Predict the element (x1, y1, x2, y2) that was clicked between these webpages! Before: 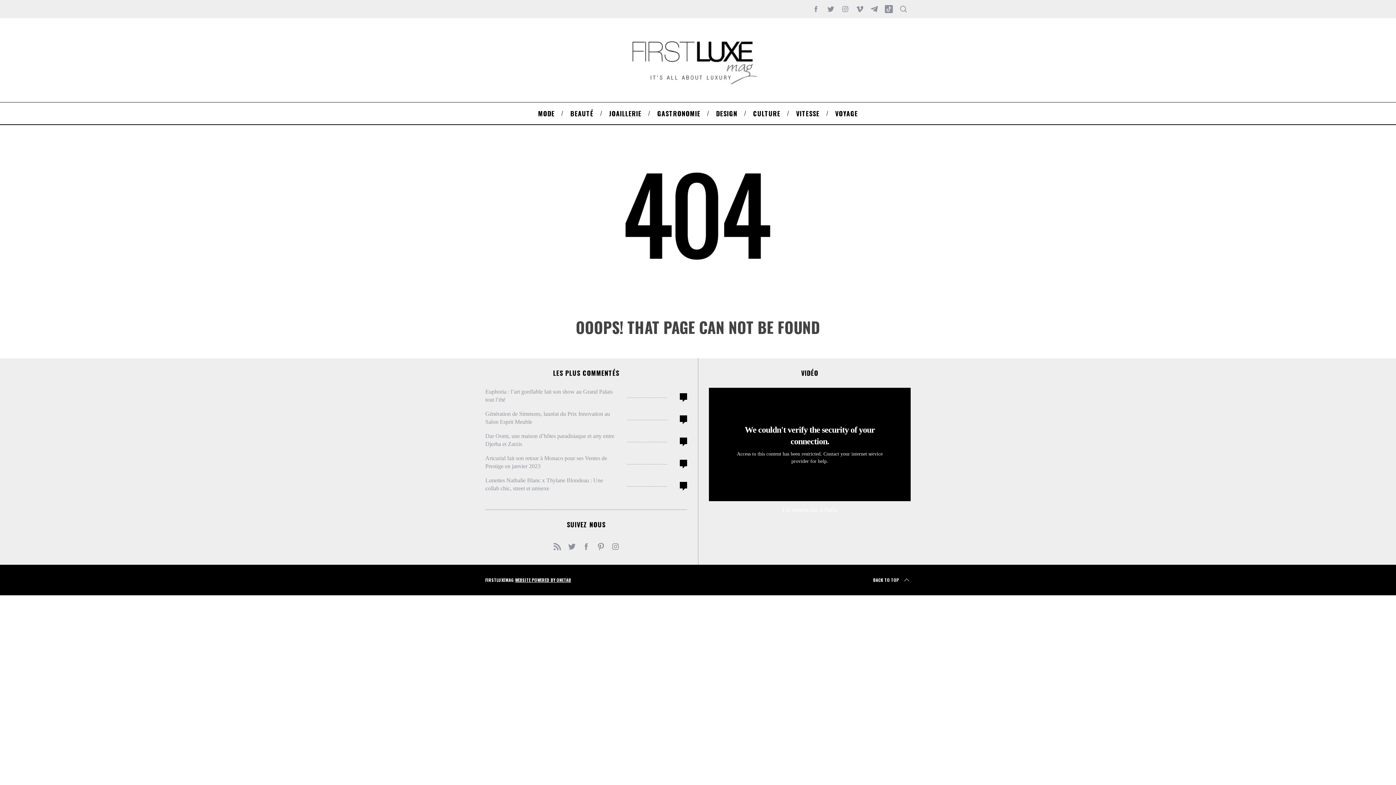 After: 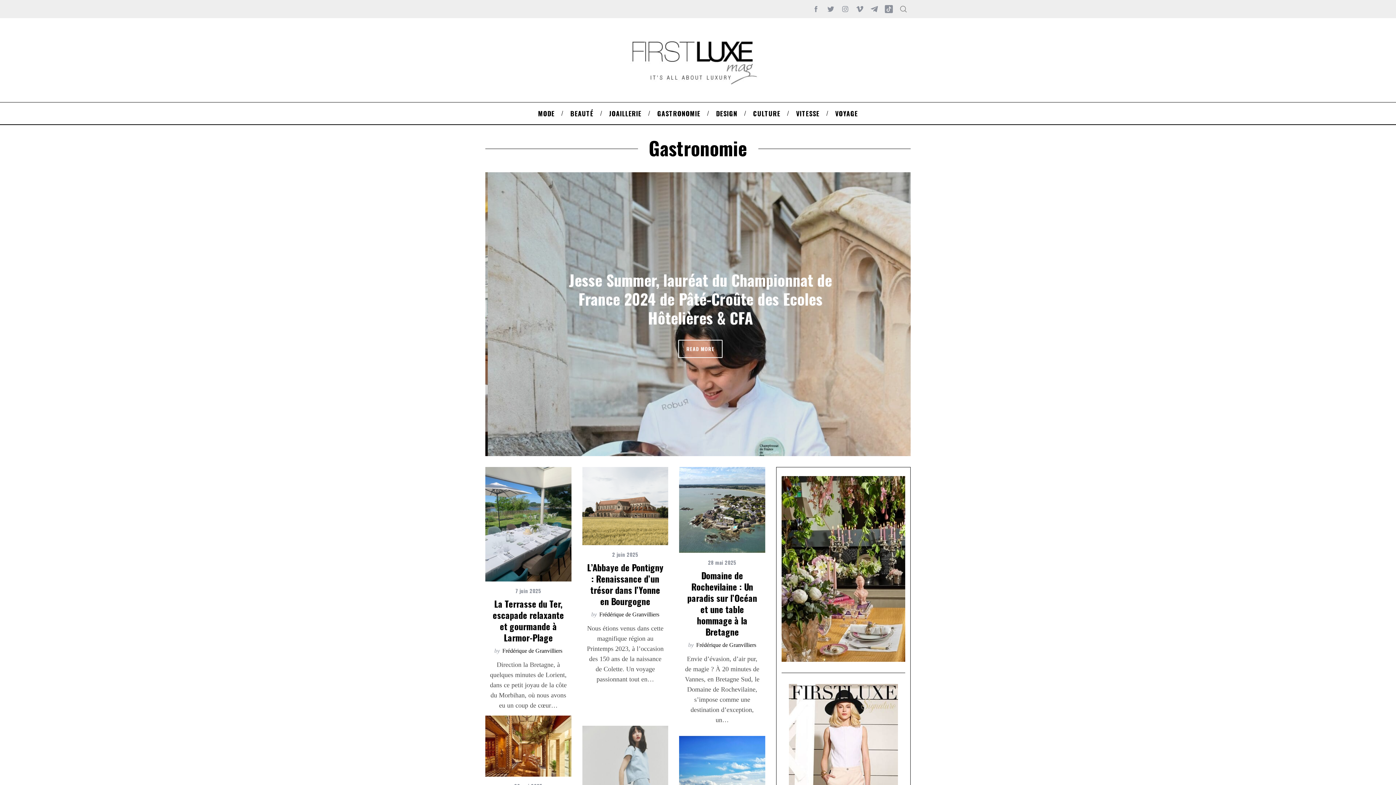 Action: label: GASTRONOMIE bbox: (649, 102, 708, 124)